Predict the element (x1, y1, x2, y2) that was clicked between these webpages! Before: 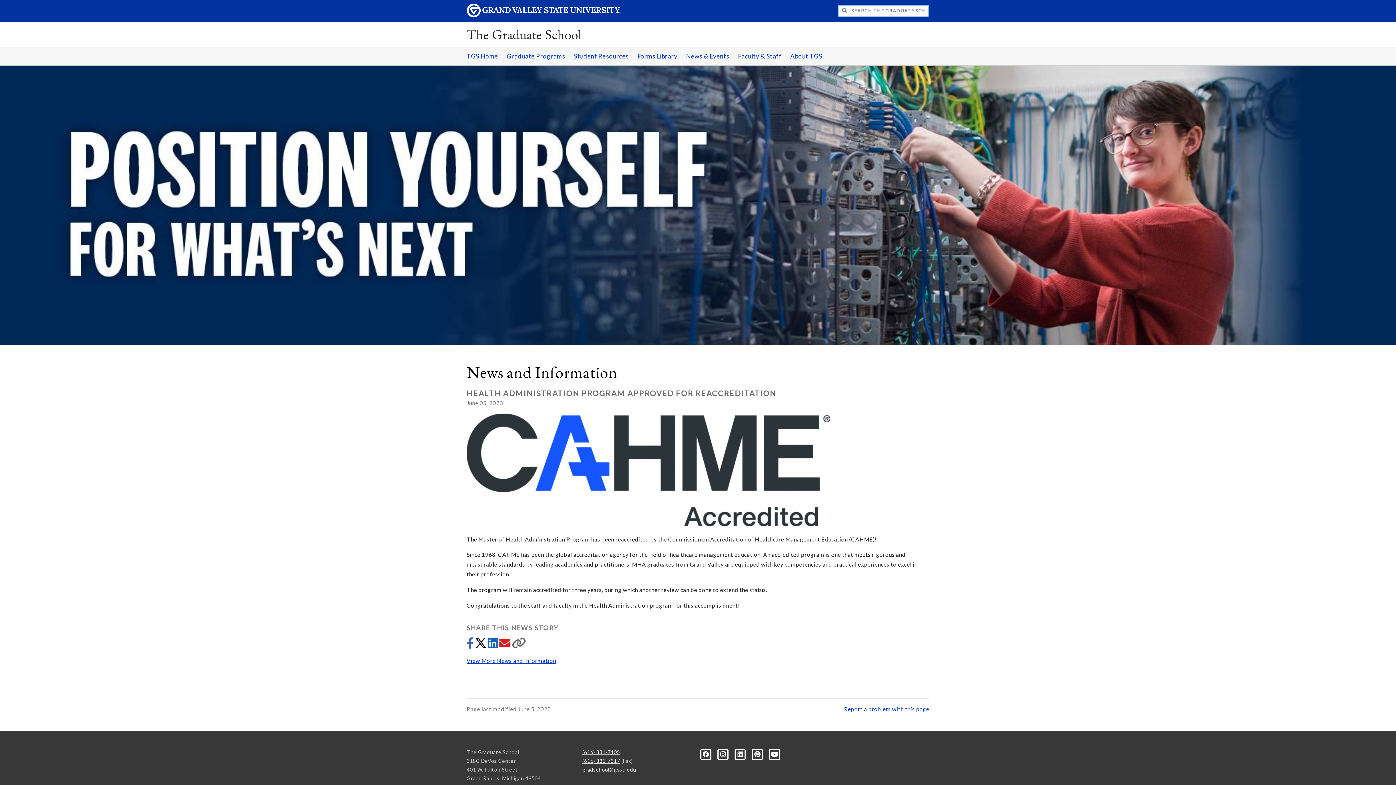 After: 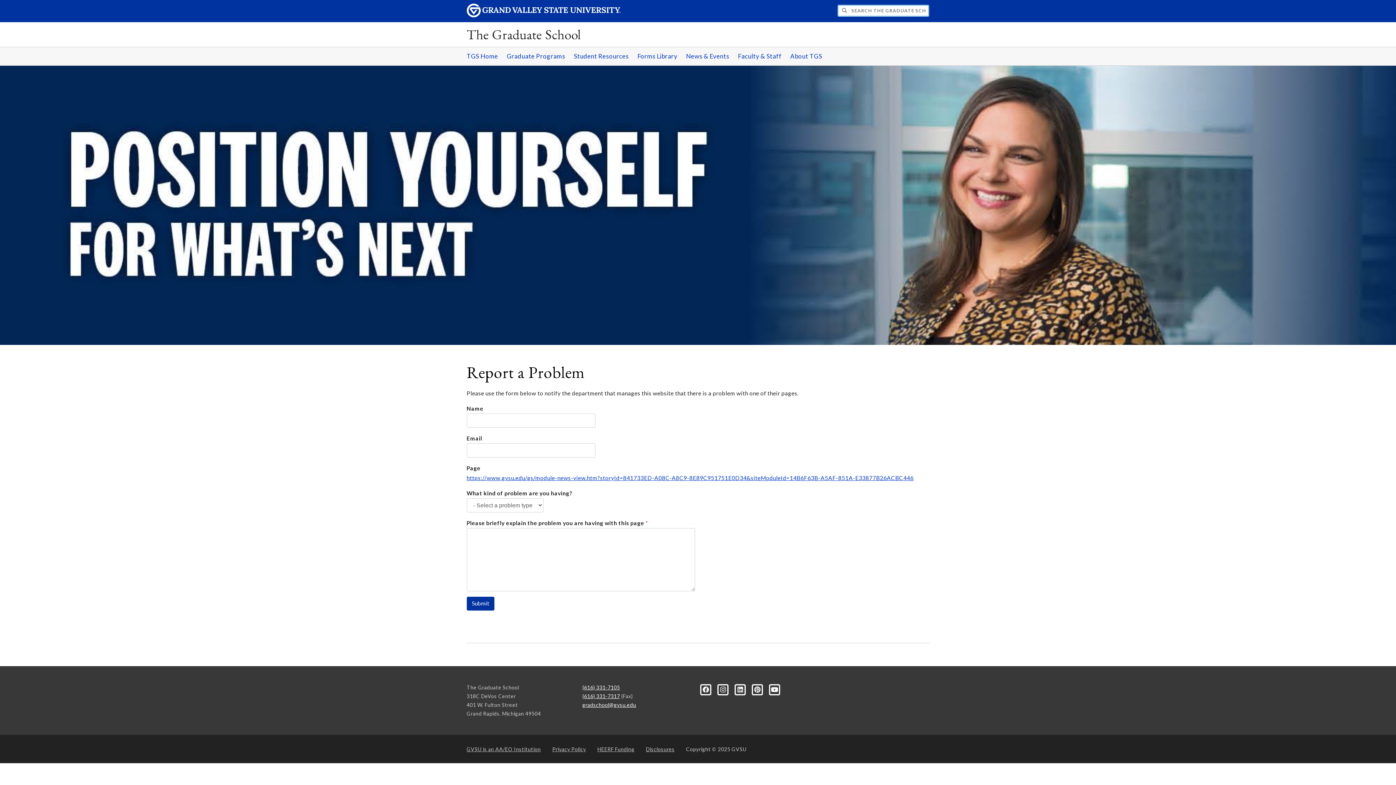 Action: bbox: (844, 706, 929, 712) label: Report a problem with this page